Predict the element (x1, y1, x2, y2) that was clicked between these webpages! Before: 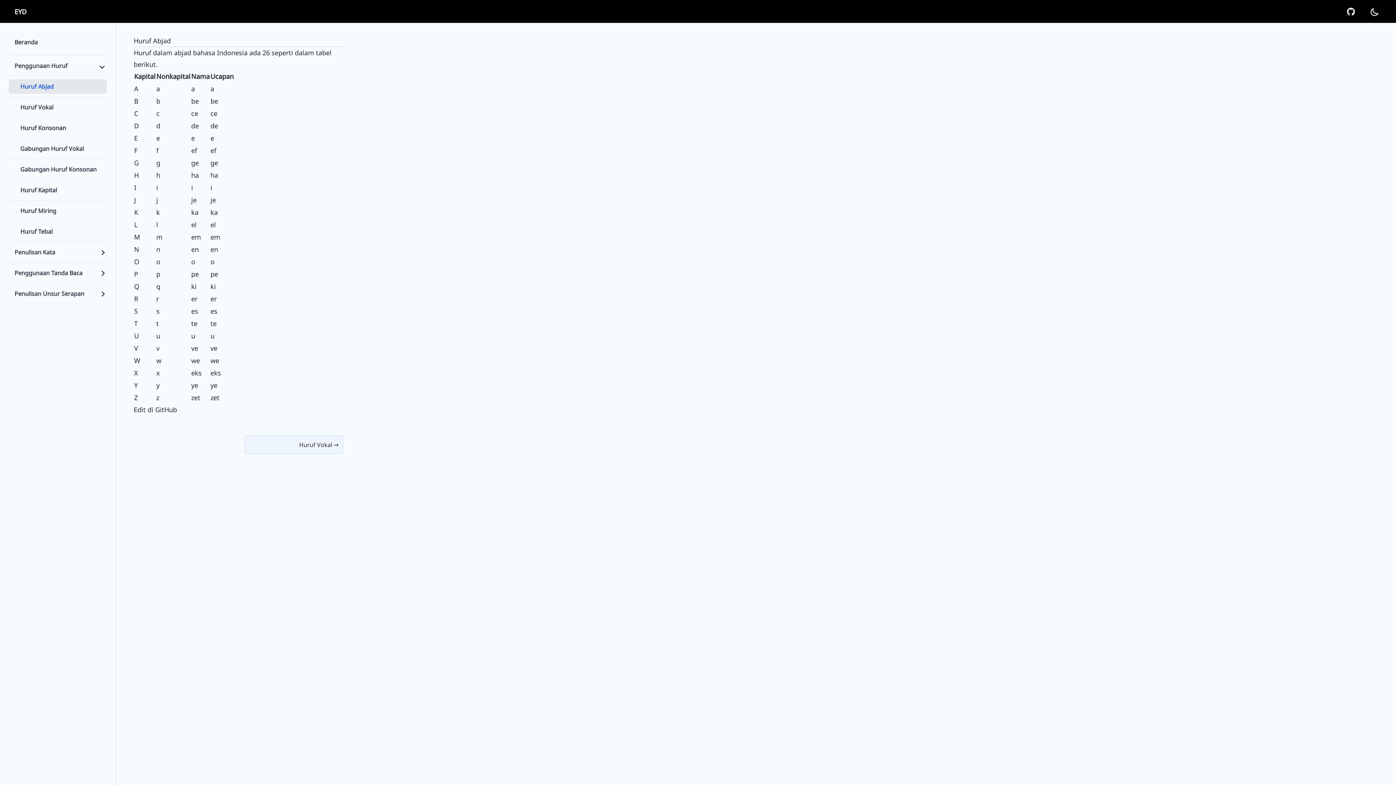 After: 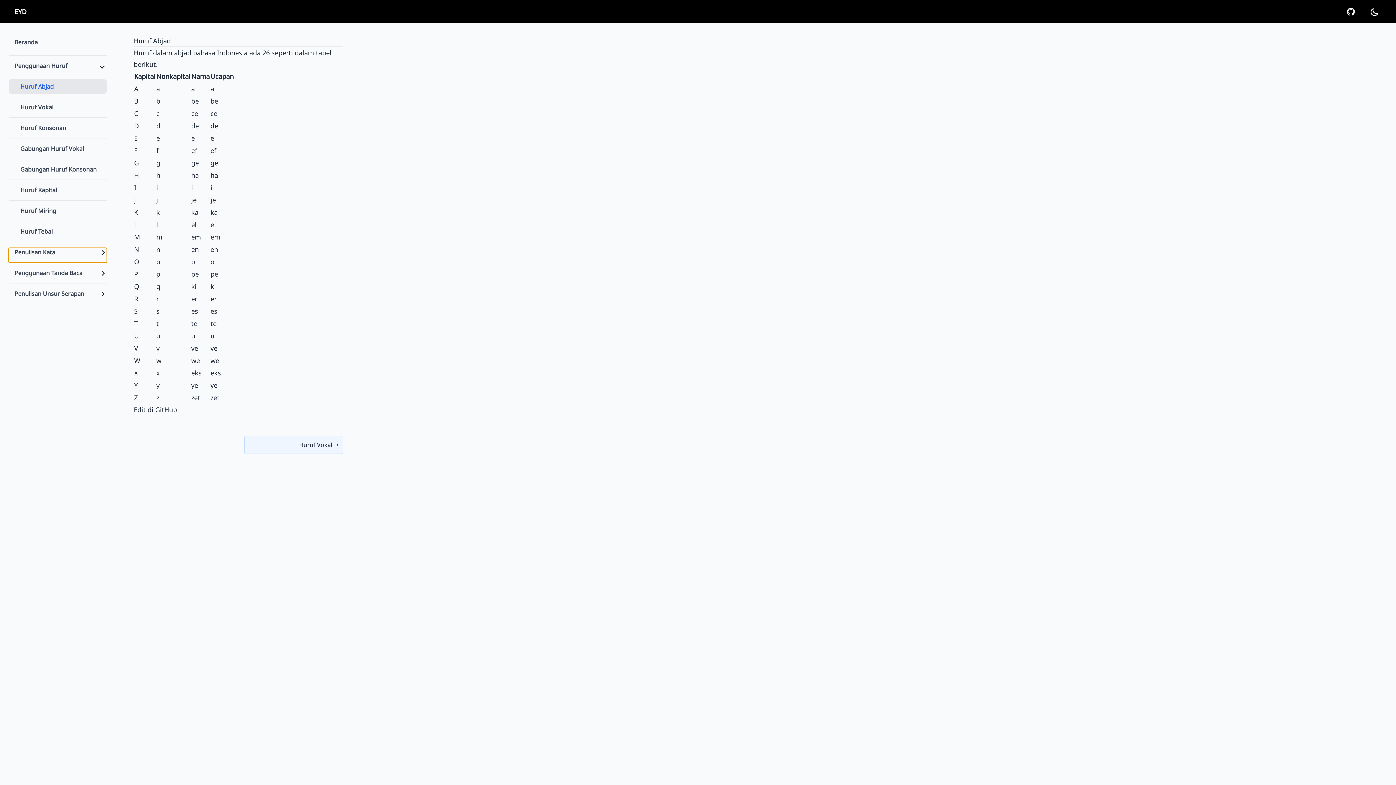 Action: label: Sidebar Menu bbox: (8, 248, 106, 262)